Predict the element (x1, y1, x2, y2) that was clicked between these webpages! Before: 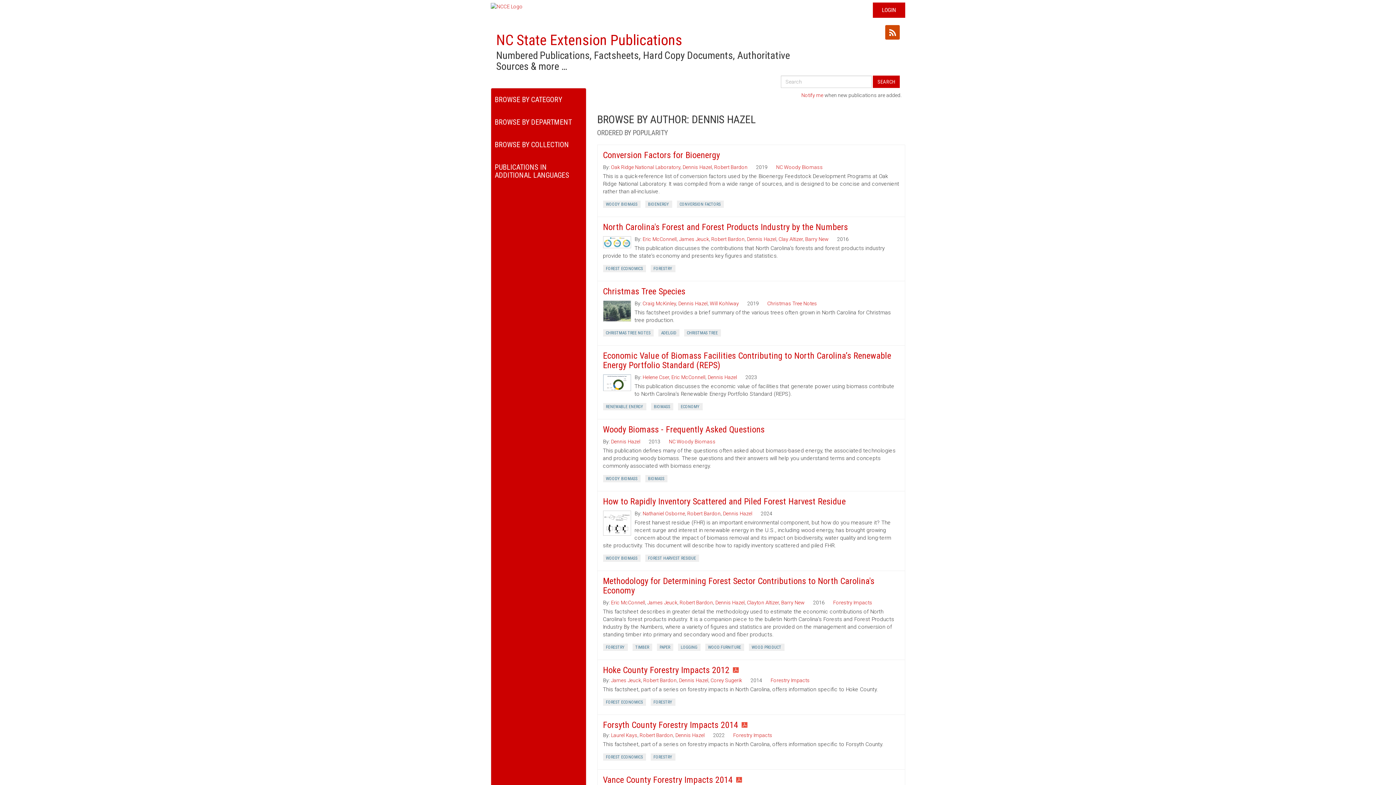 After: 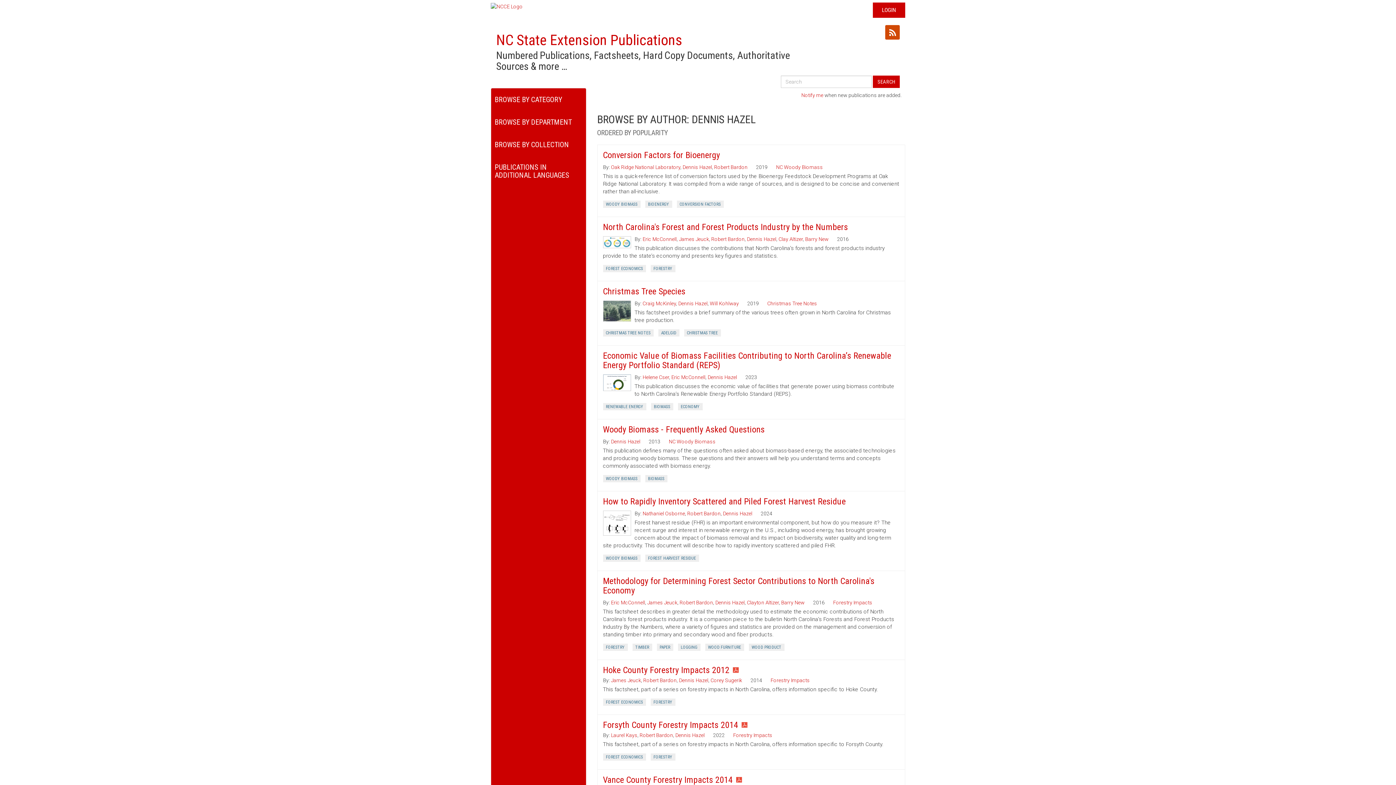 Action: label: Dennis Hazel bbox: (675, 732, 704, 738)